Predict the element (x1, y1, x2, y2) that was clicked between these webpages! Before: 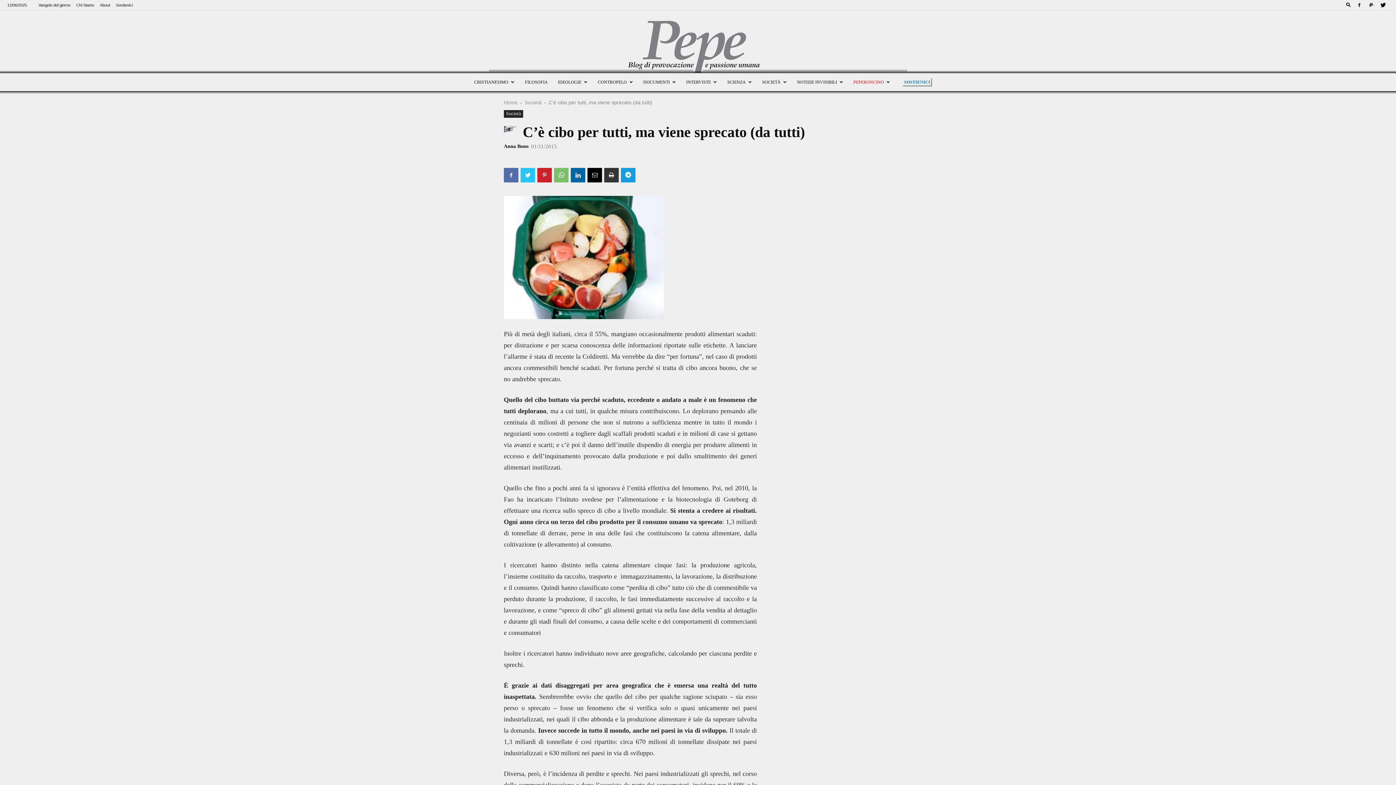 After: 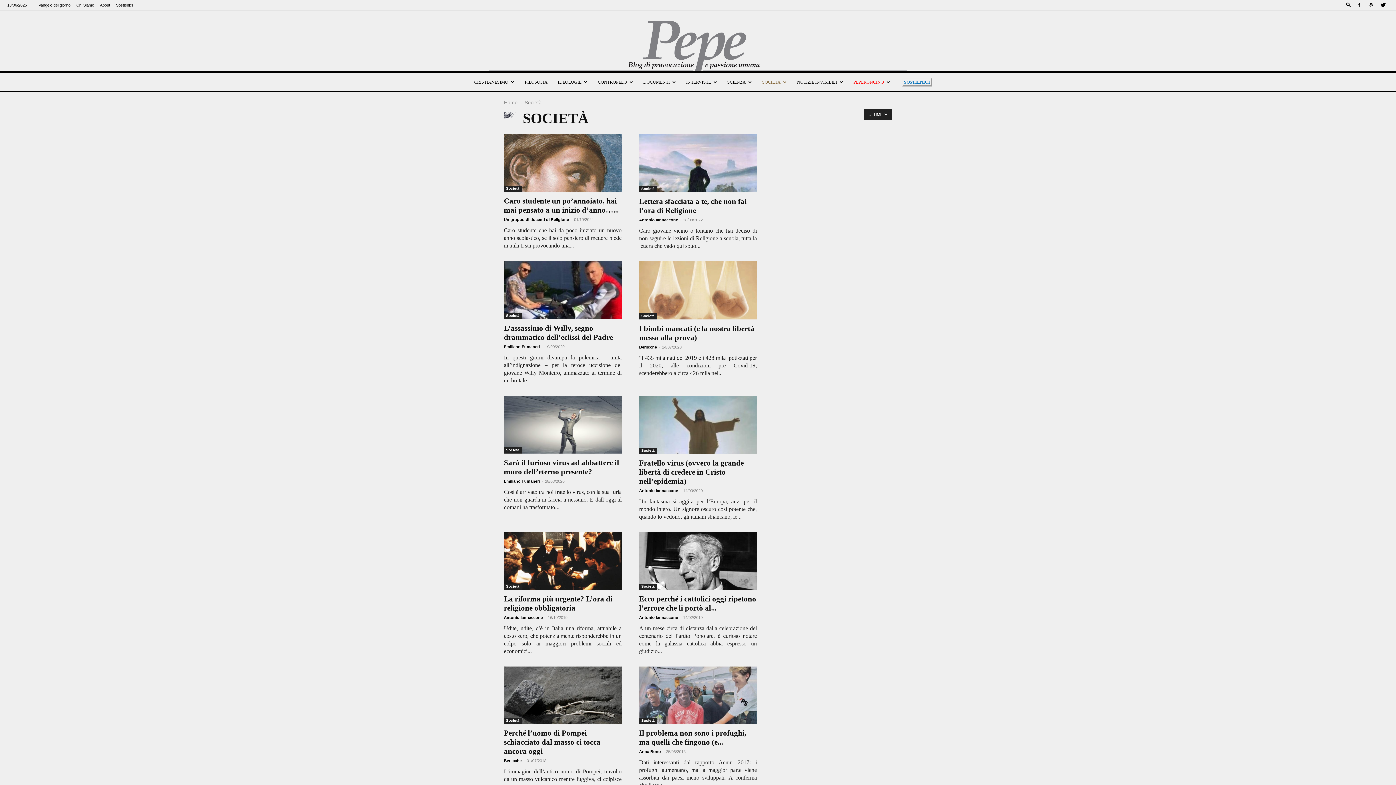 Action: label: Società bbox: (504, 110, 523, 117)